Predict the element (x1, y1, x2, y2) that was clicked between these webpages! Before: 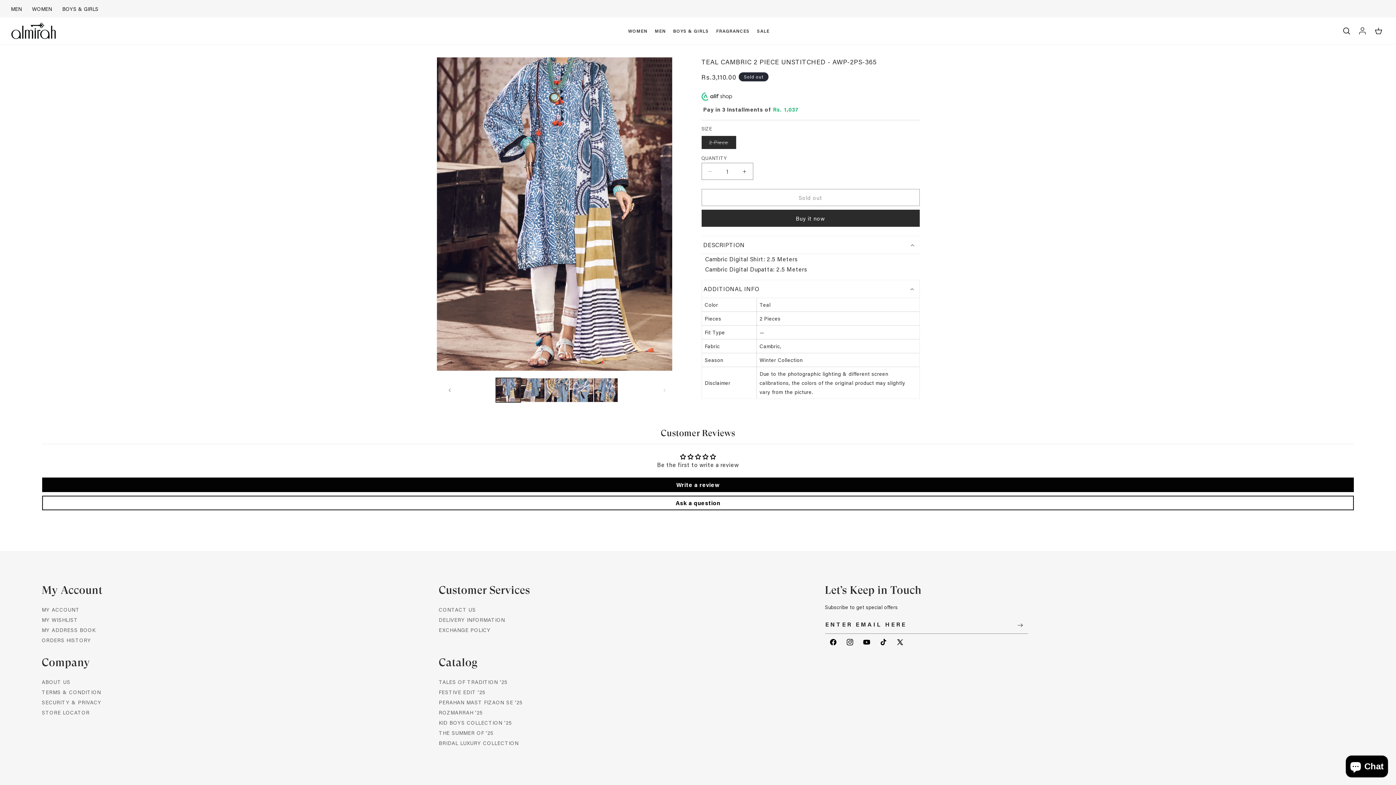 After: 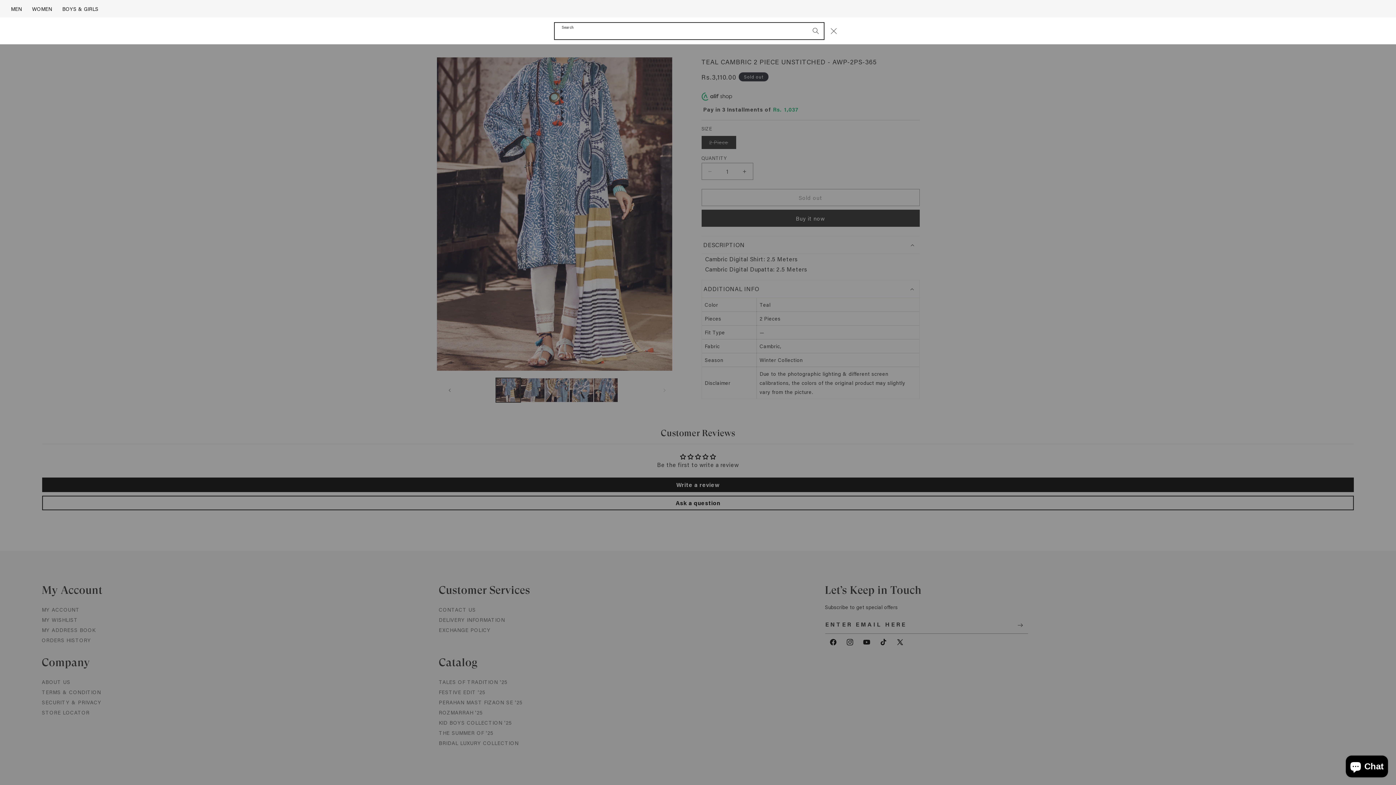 Action: bbox: (1338, 22, 1354, 38) label: Search